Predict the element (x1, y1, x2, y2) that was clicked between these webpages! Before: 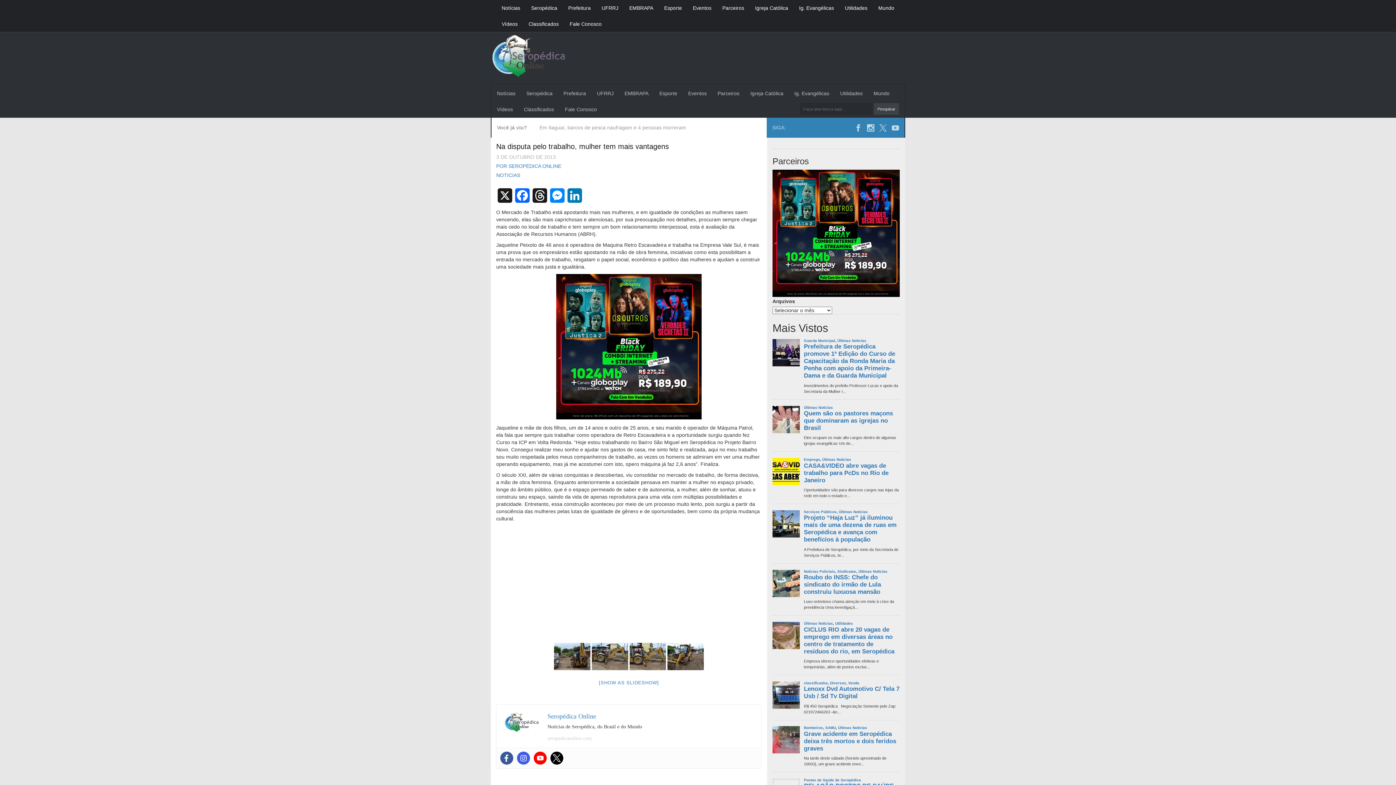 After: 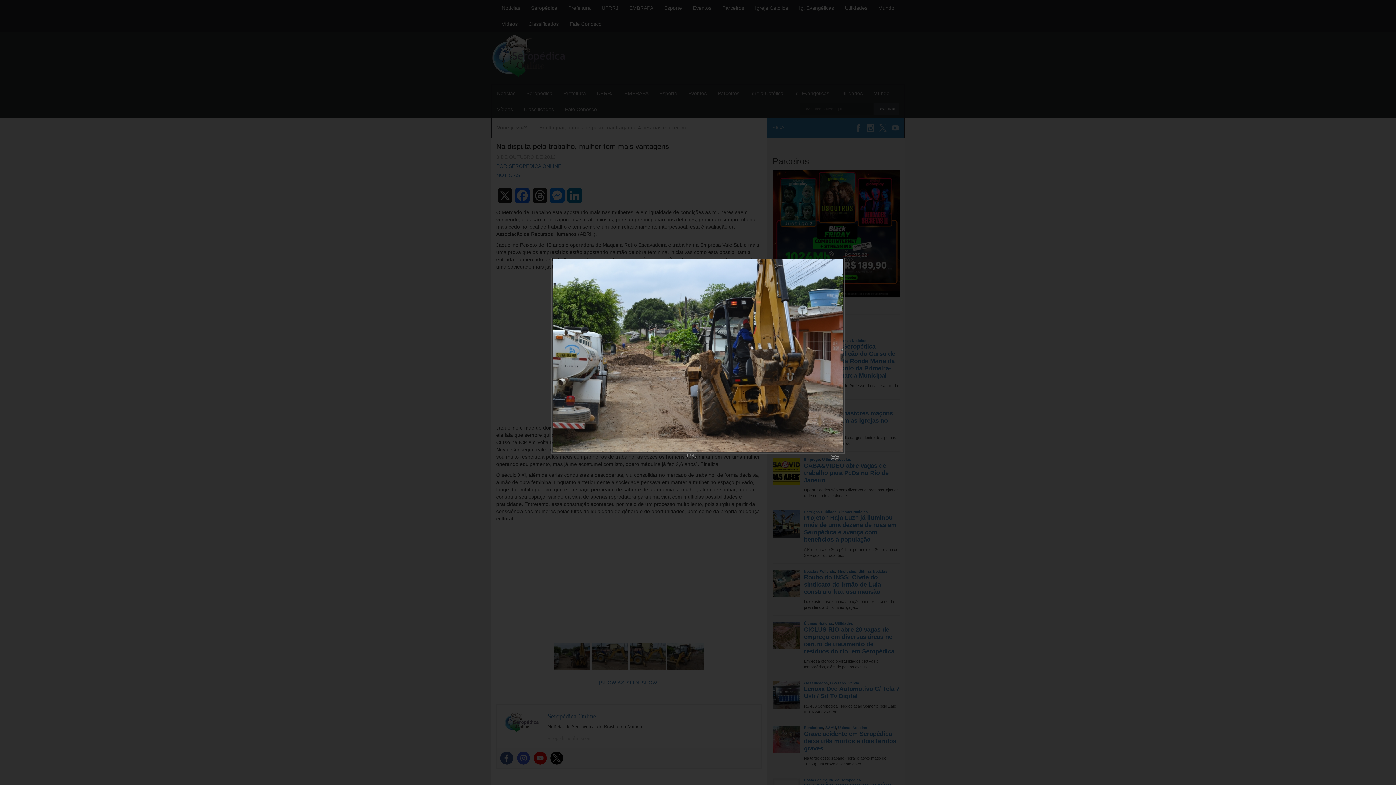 Action: bbox: (554, 643, 590, 670)